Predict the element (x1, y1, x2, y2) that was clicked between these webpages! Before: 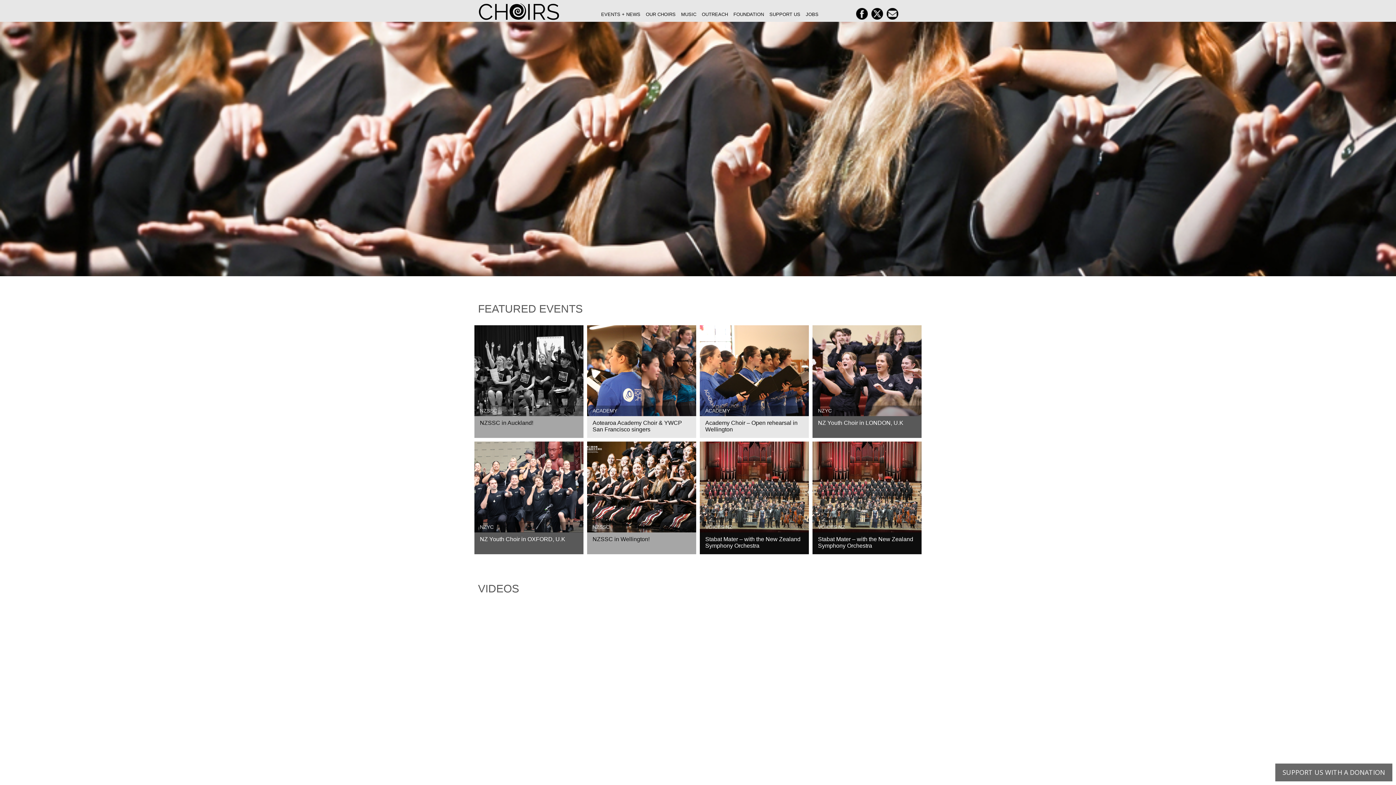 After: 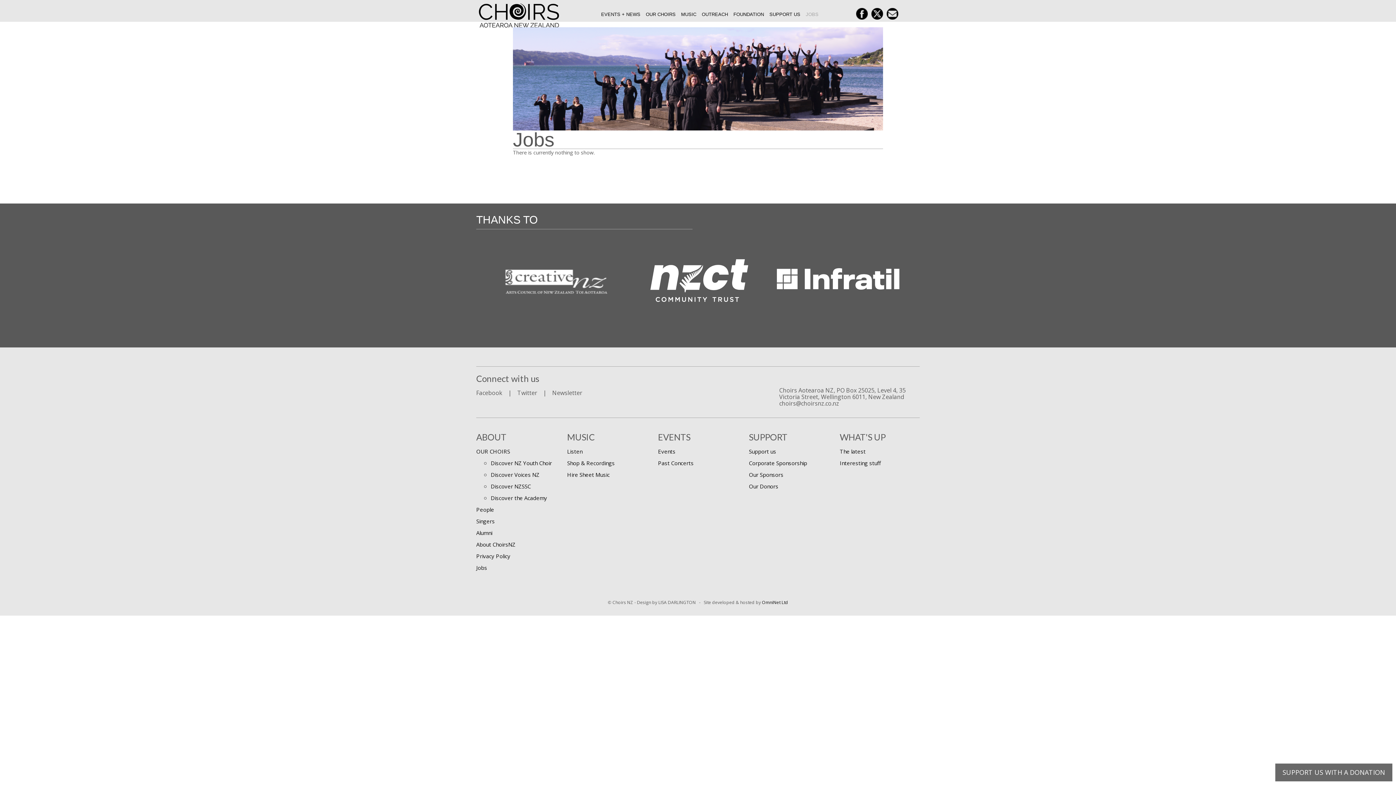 Action: label: JOBS bbox: (804, 7, 819, 21)